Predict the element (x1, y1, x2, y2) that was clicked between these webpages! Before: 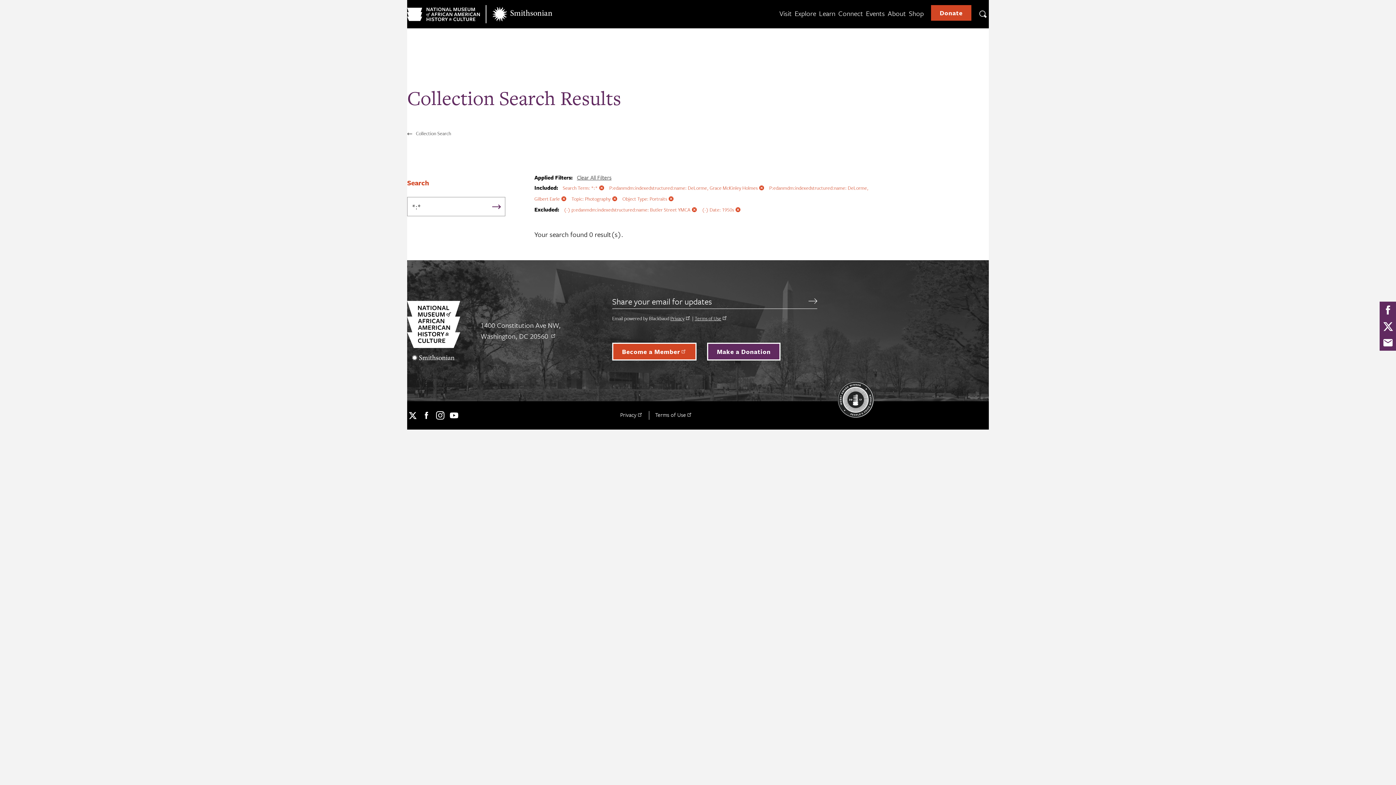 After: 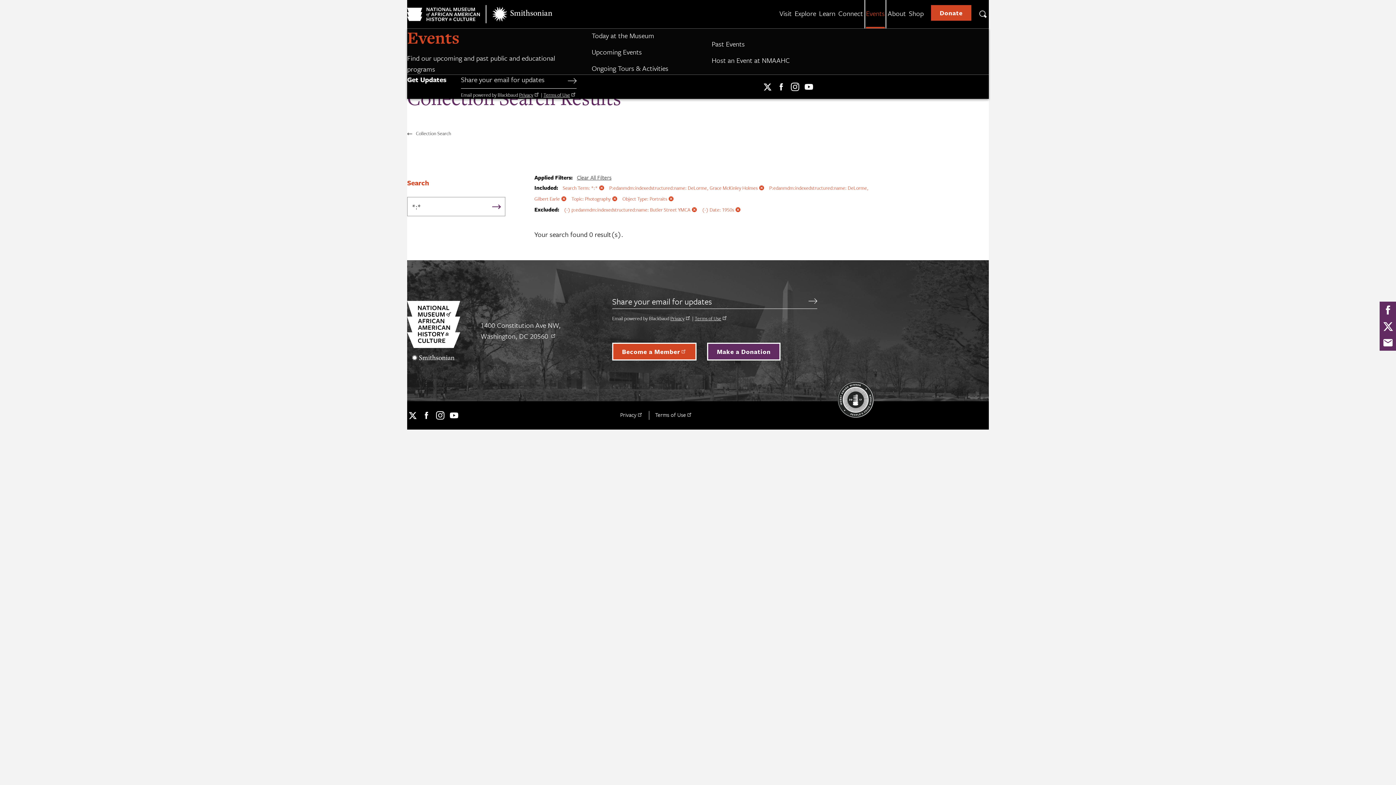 Action: bbox: (866, 0, 885, 28) label: Events